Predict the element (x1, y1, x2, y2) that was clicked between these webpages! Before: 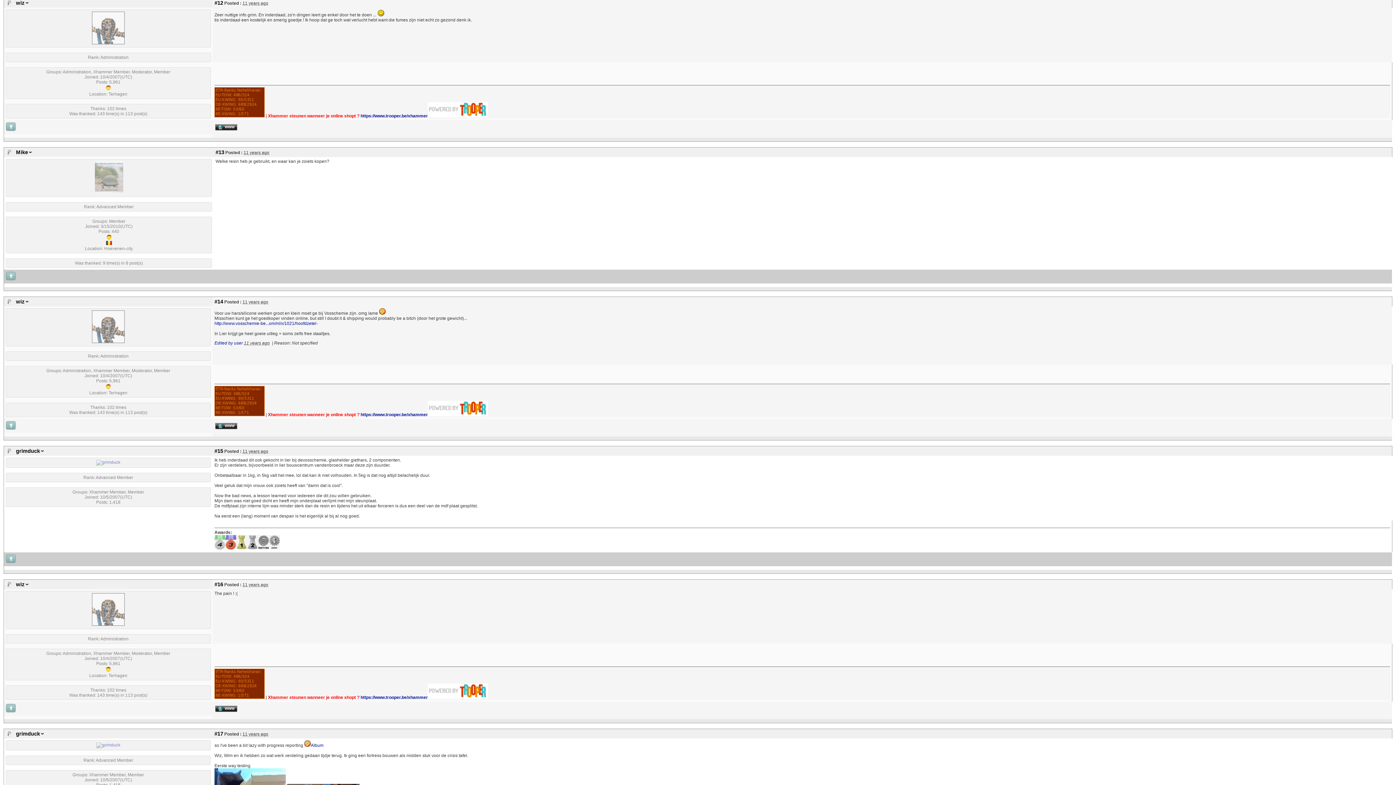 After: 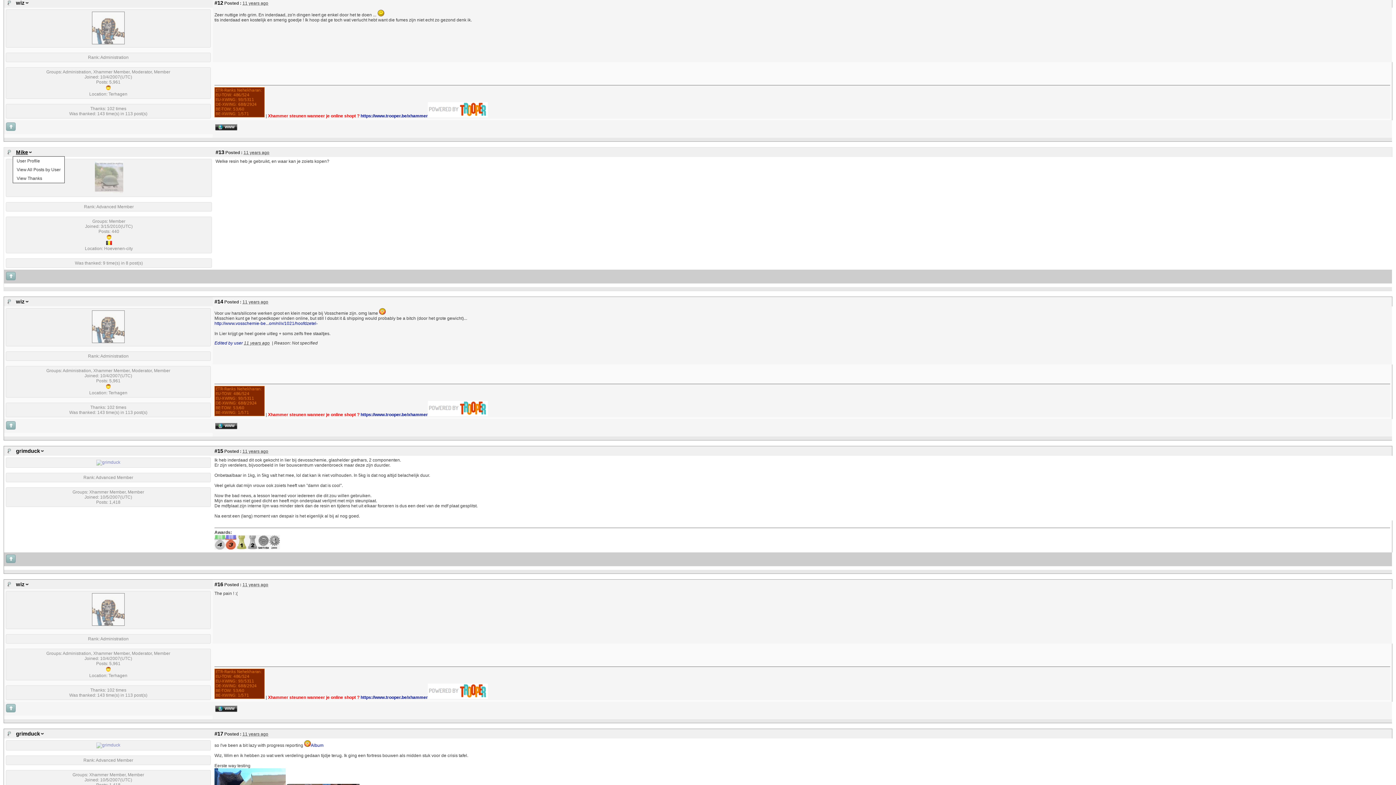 Action: bbox: (14, 148, 33, 156) label: Mike